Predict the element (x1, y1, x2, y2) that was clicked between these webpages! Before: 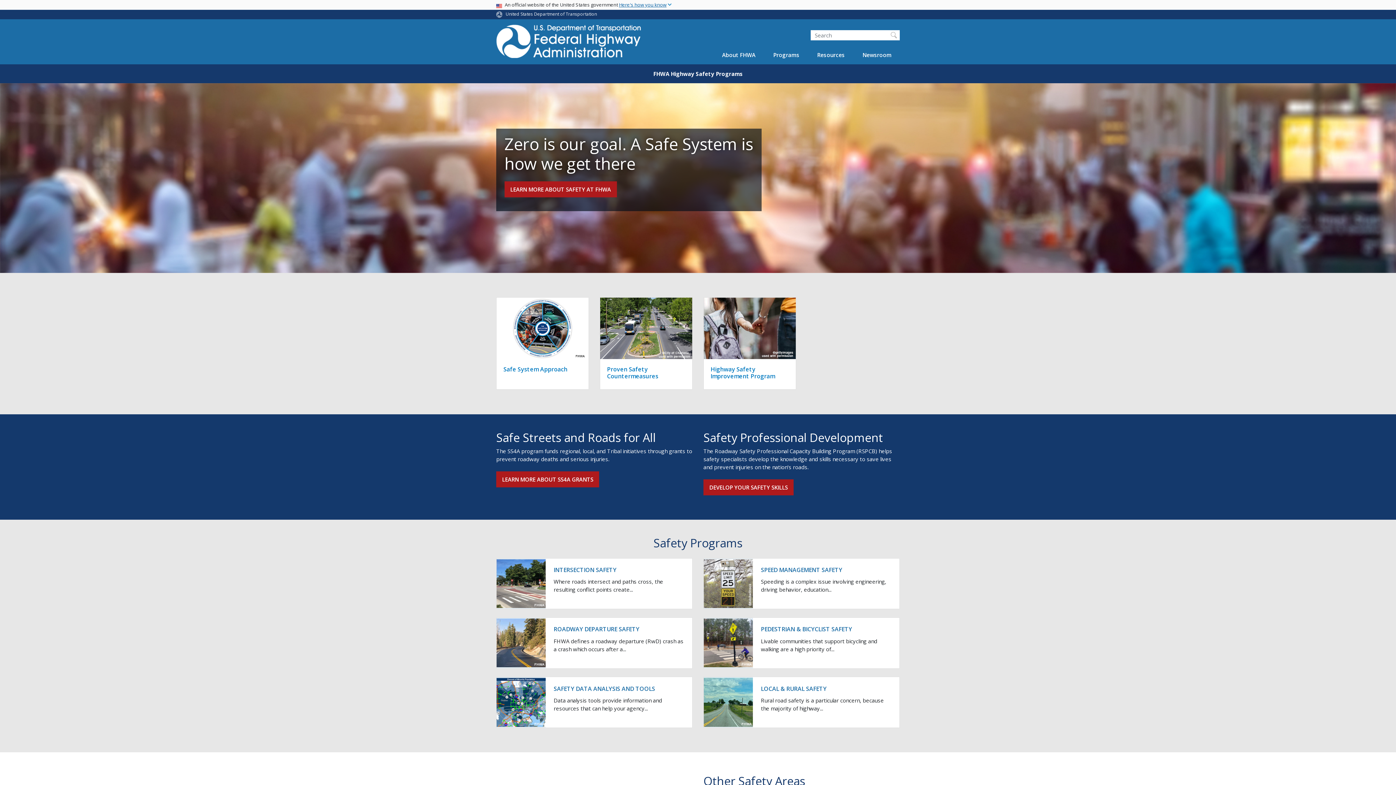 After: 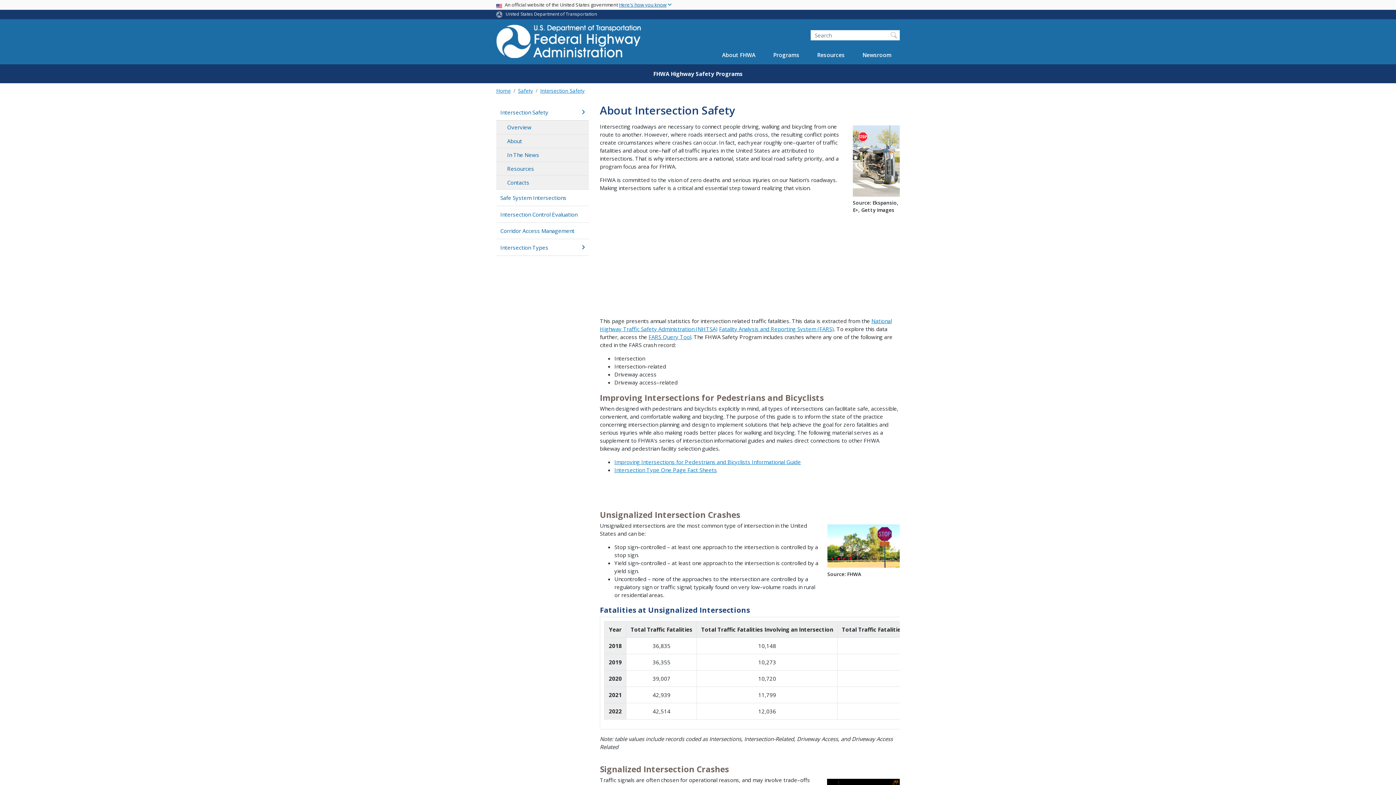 Action: label: INTERSECTION SAFETY bbox: (553, 566, 616, 574)